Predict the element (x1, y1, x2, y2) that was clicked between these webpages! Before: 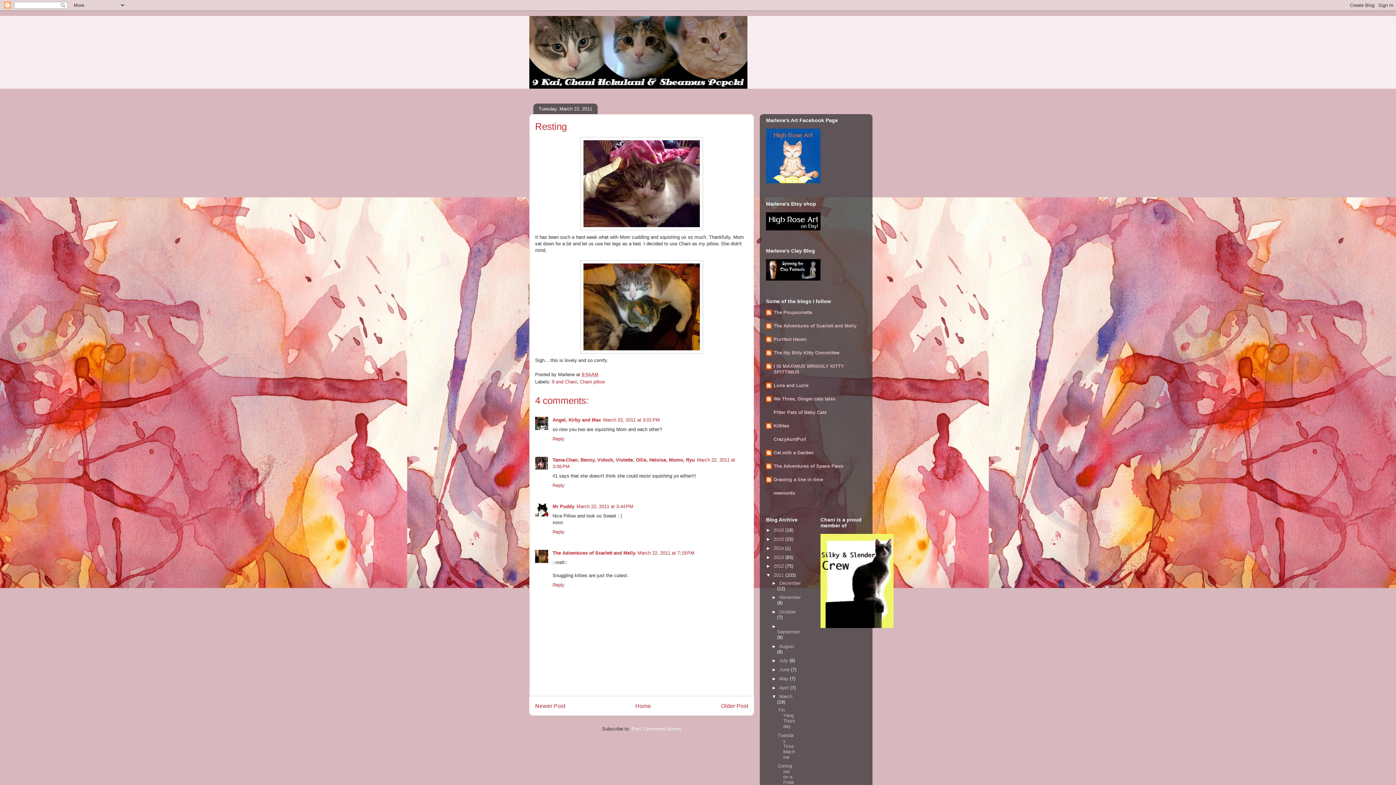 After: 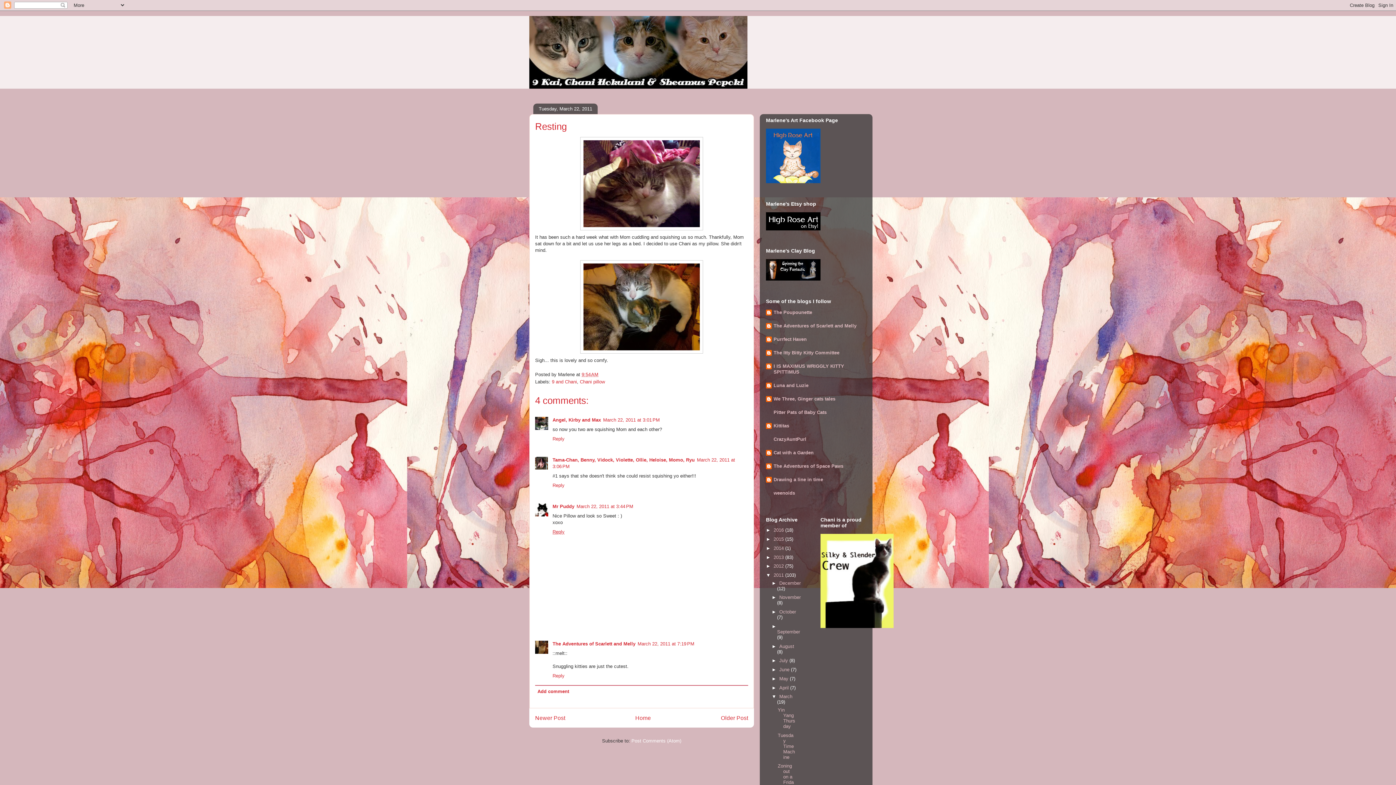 Action: label: Reply bbox: (552, 527, 566, 534)